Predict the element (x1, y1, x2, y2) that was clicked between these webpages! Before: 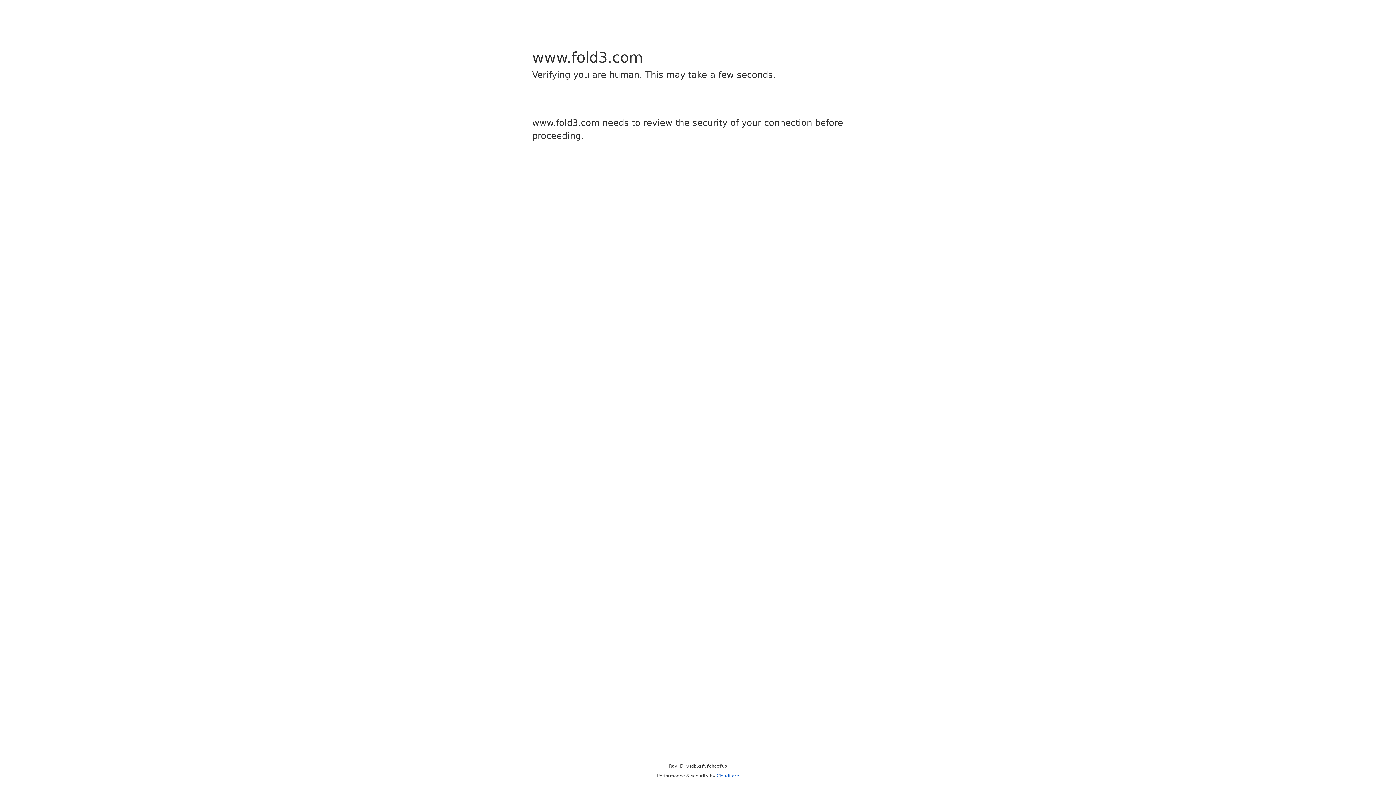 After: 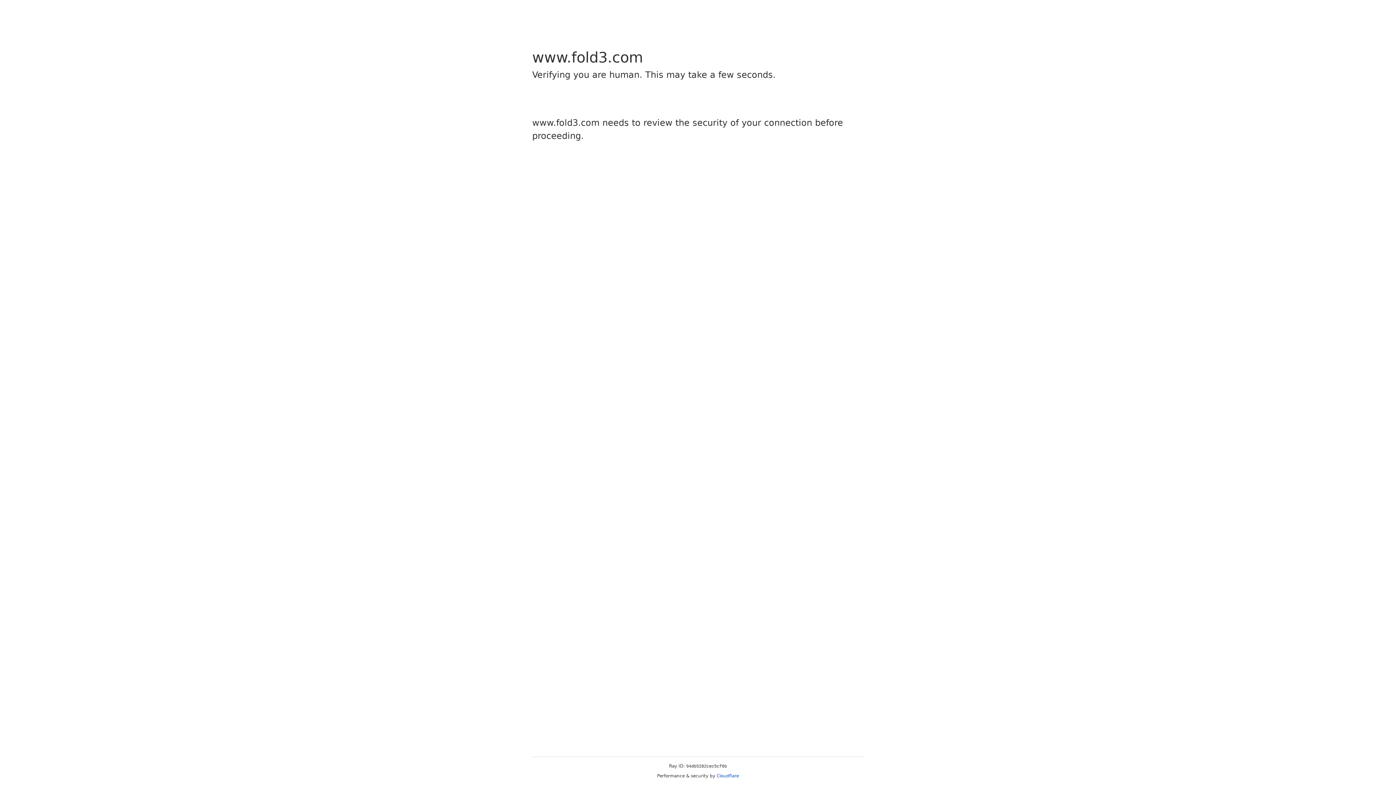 Action: label: Cloudflare bbox: (716, 773, 739, 778)